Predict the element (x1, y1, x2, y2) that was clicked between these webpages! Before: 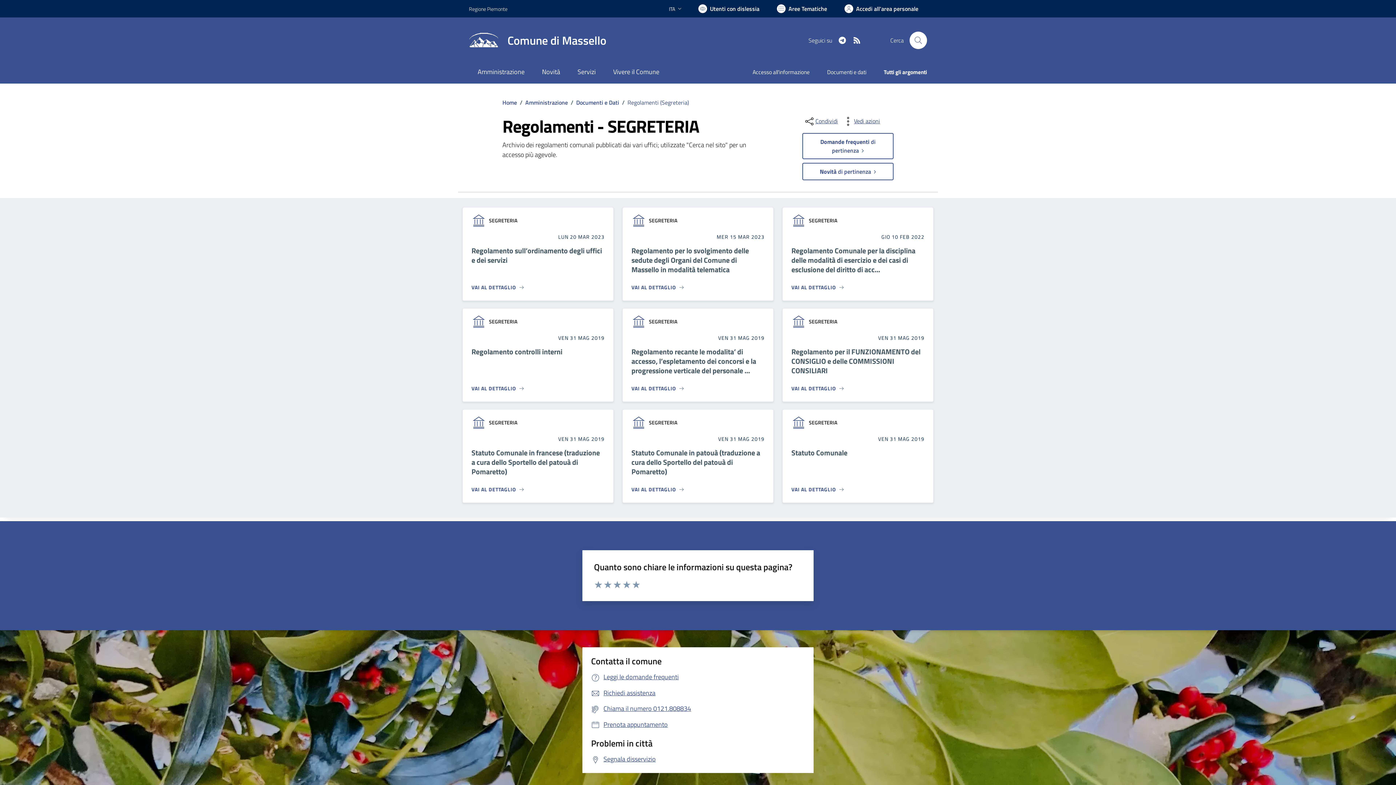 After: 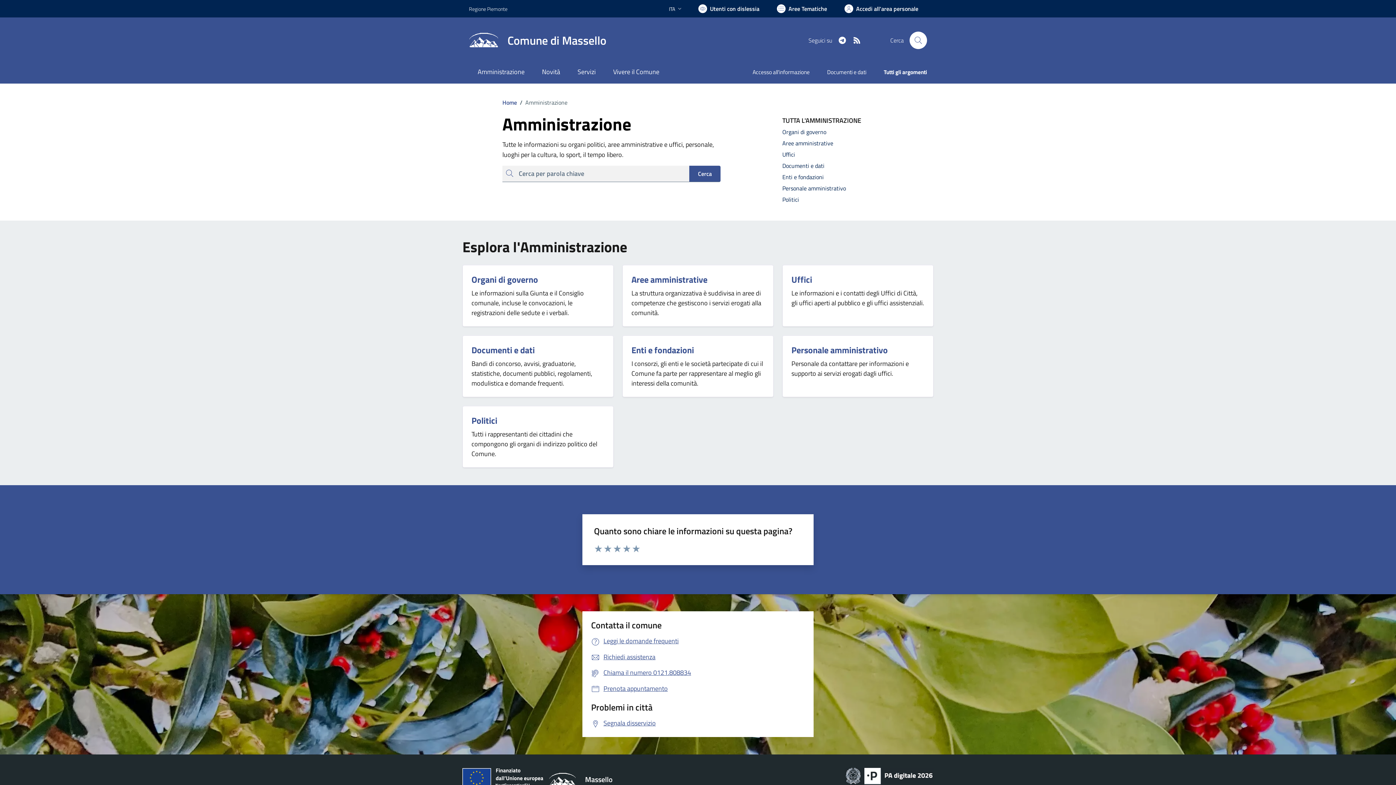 Action: bbox: (469, 61, 533, 83) label: Amministrazione